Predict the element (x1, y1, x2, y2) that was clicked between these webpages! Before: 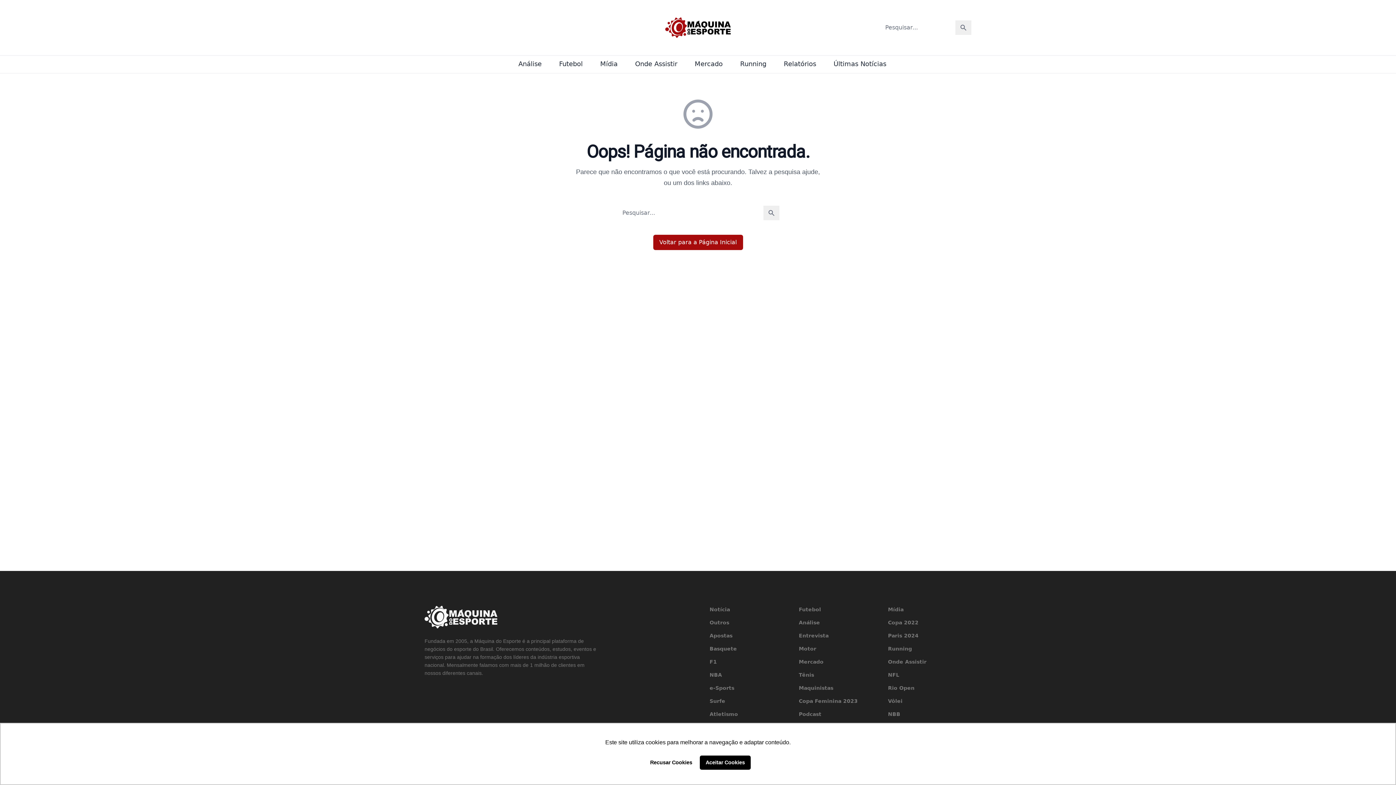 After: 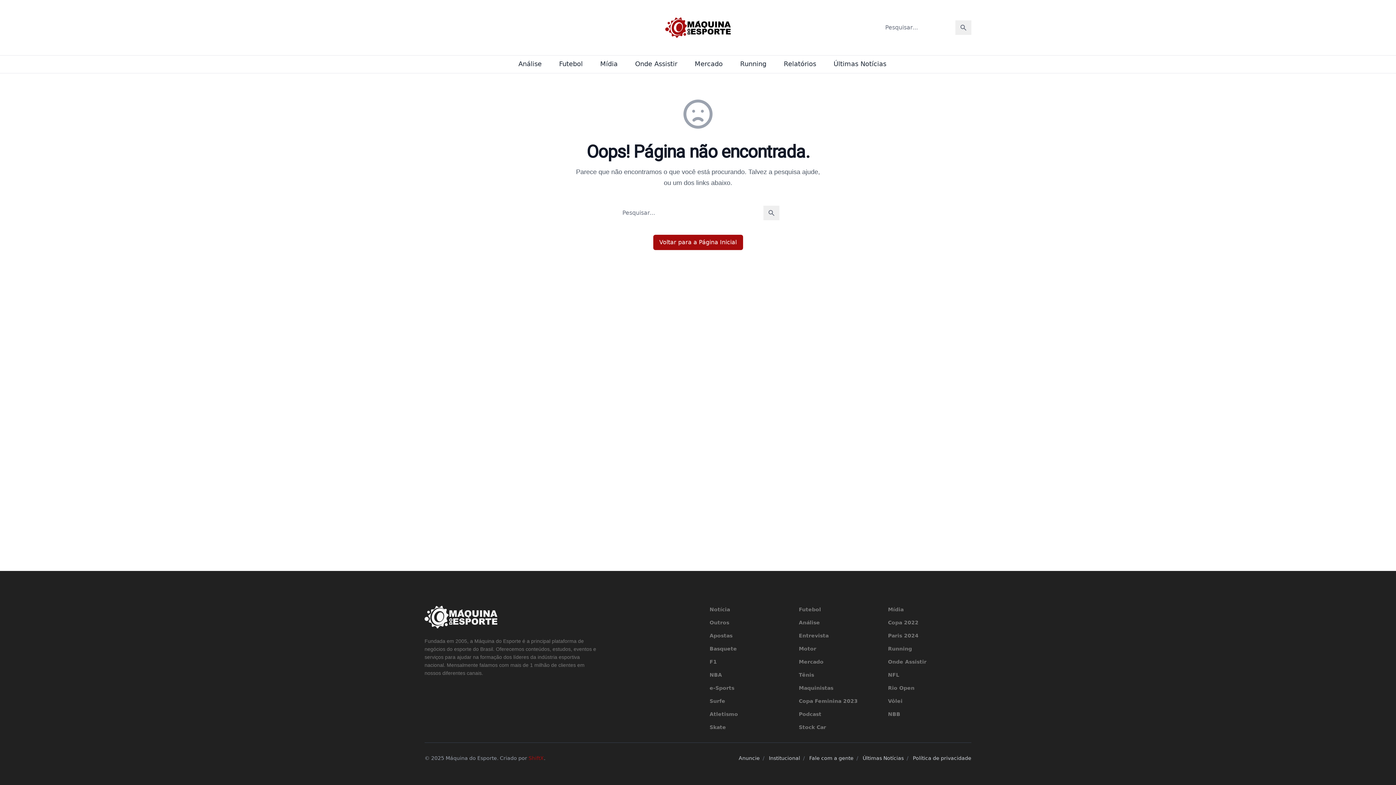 Action: label: allow cookies bbox: (700, 755, 750, 770)